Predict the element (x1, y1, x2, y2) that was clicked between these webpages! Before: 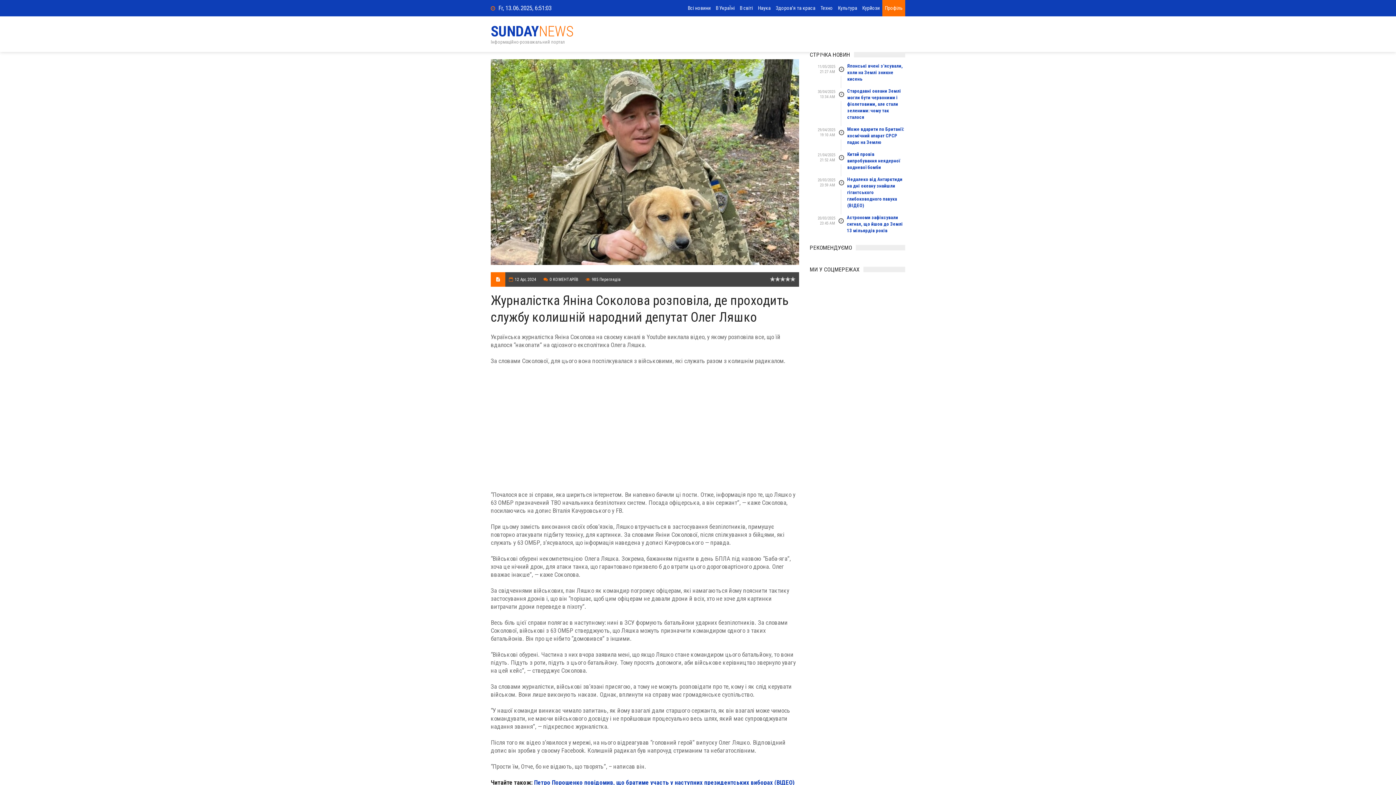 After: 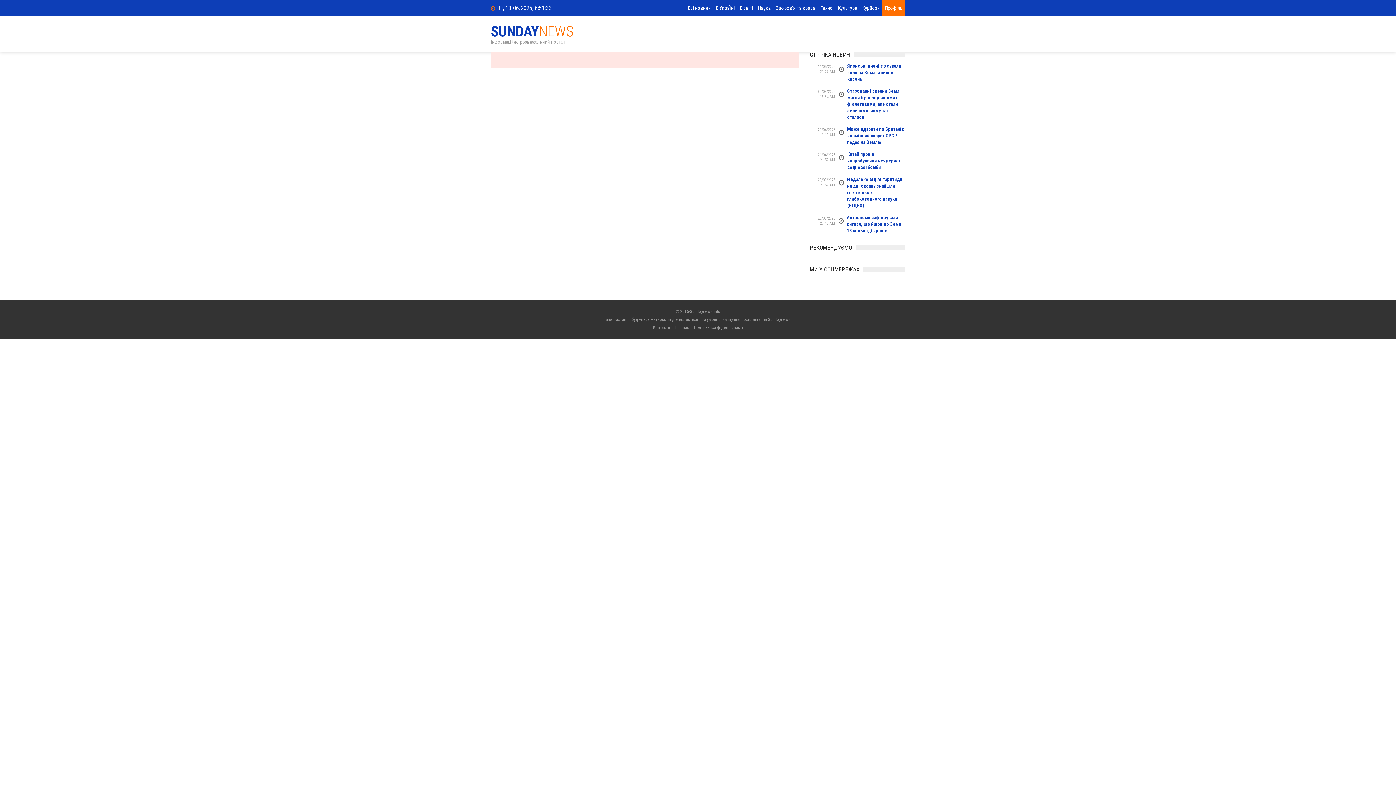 Action: bbox: (685, 0, 713, 16) label: Всі новини